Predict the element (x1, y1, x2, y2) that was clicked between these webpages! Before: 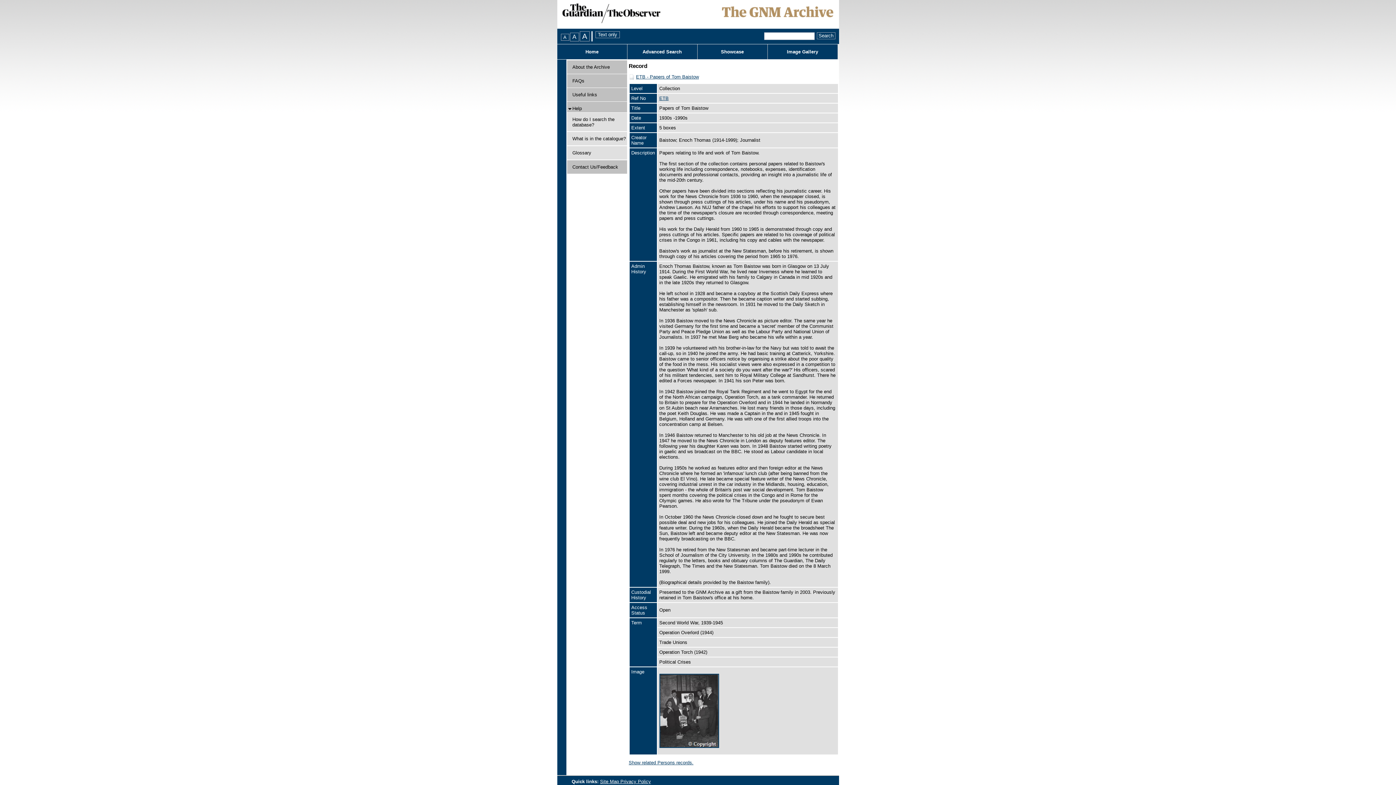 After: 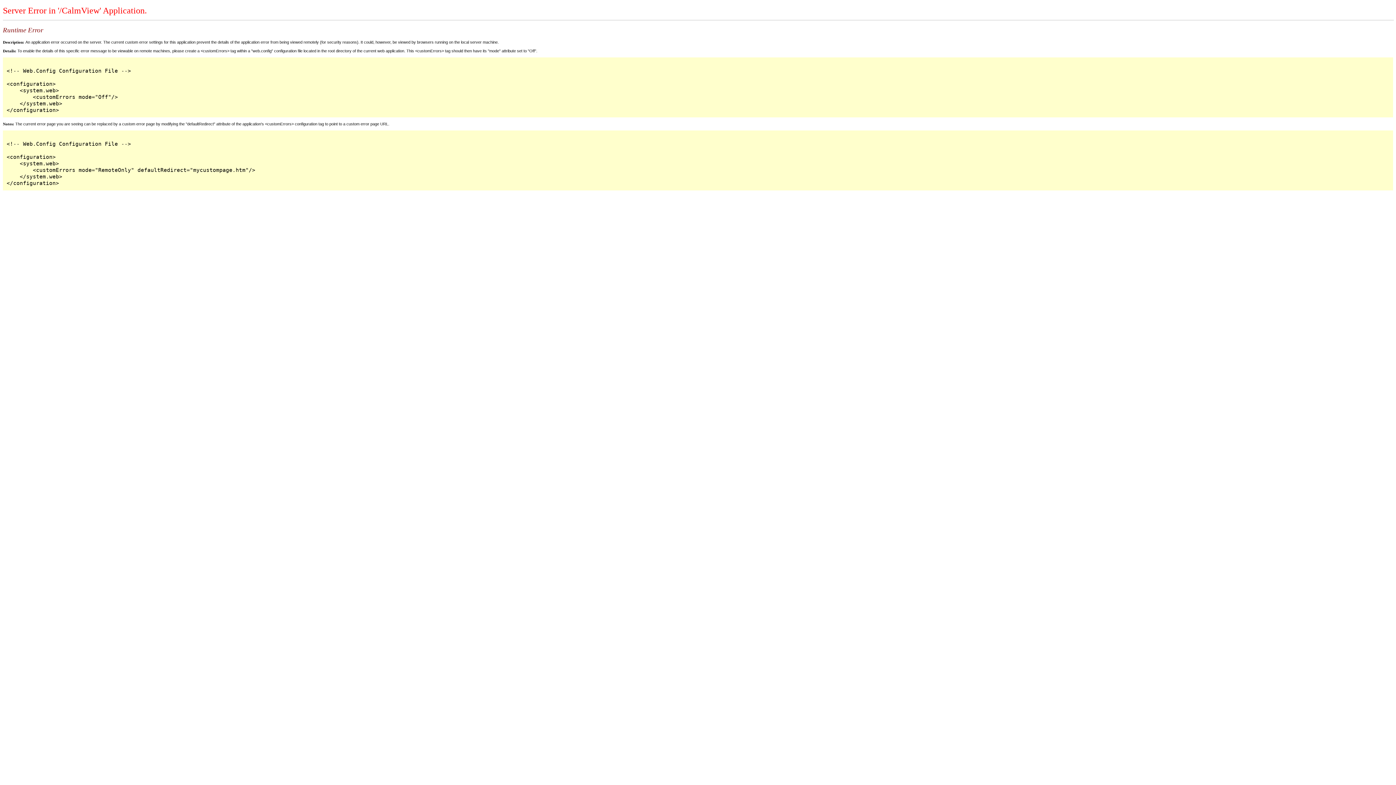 Action: bbox: (620, 779, 651, 784) label: Privacy Policy